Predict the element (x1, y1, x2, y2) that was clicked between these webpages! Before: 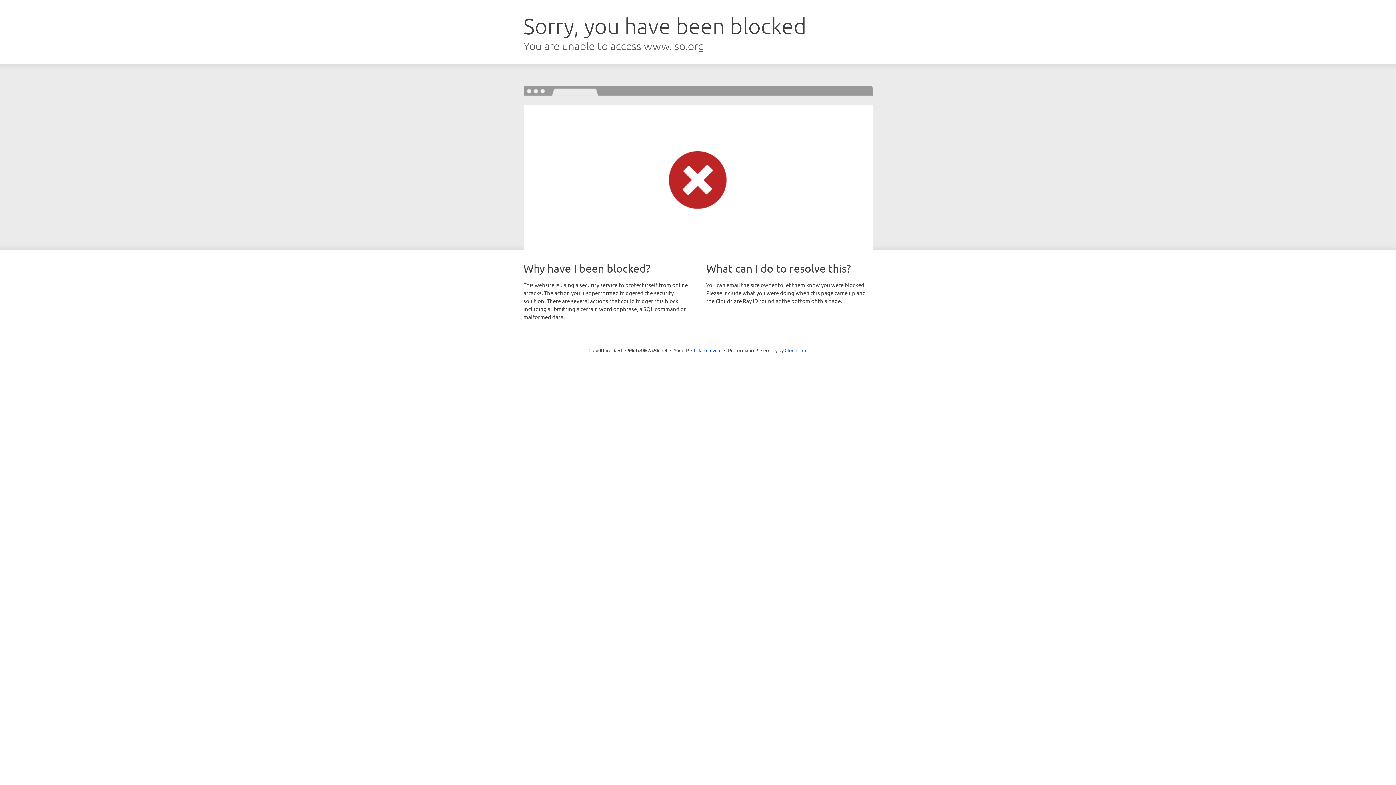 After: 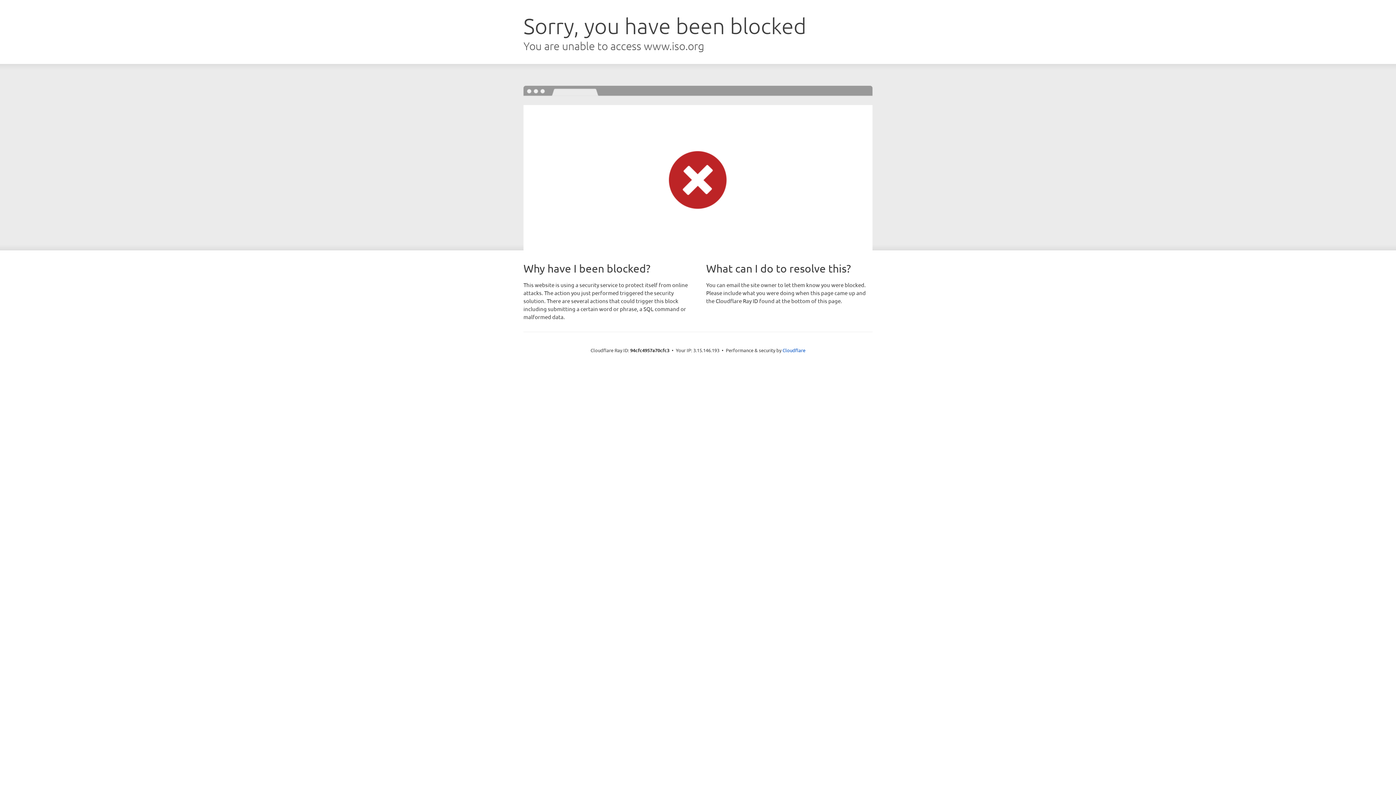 Action: label: Click to reveal bbox: (691, 346, 721, 353)